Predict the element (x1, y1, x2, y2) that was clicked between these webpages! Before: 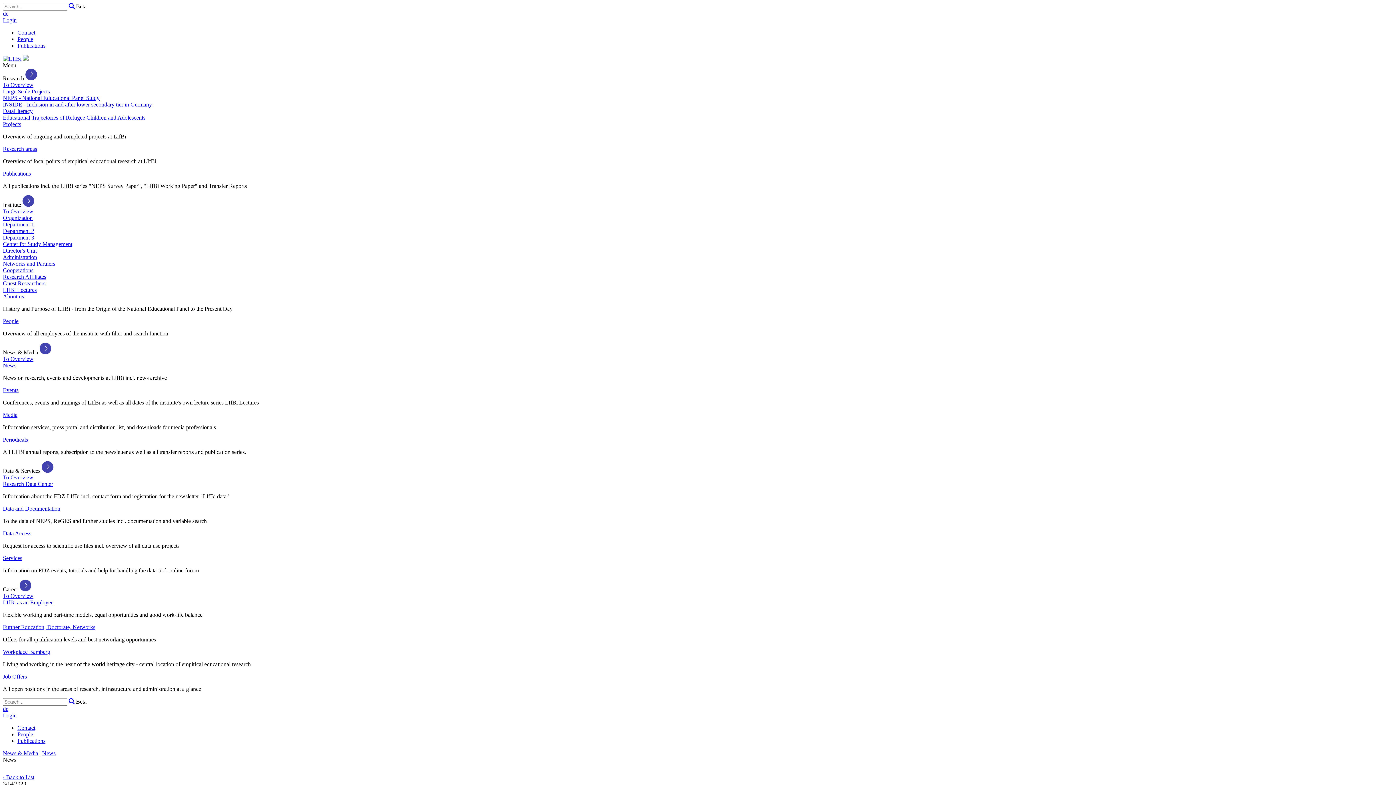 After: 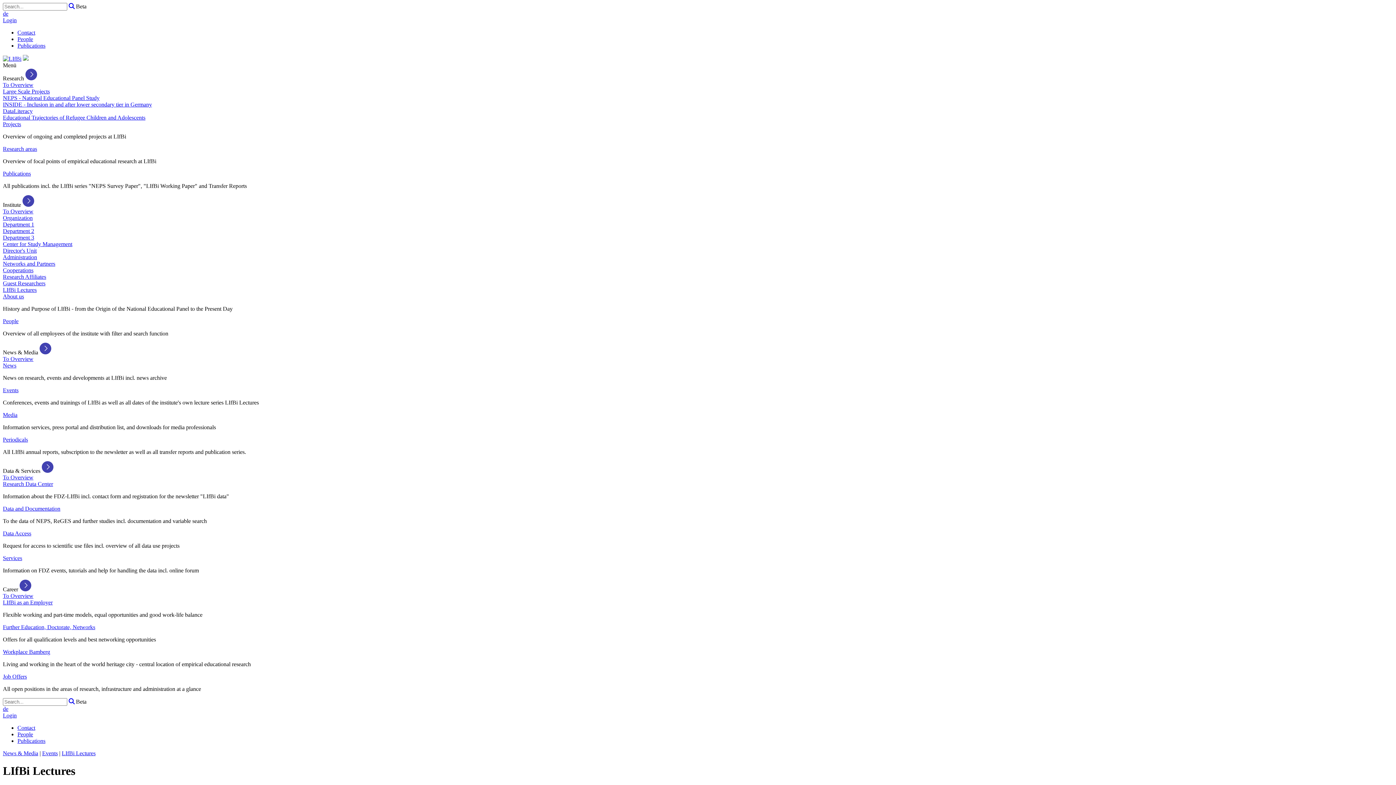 Action: label: LIfBi Lectures bbox: (2, 286, 36, 293)